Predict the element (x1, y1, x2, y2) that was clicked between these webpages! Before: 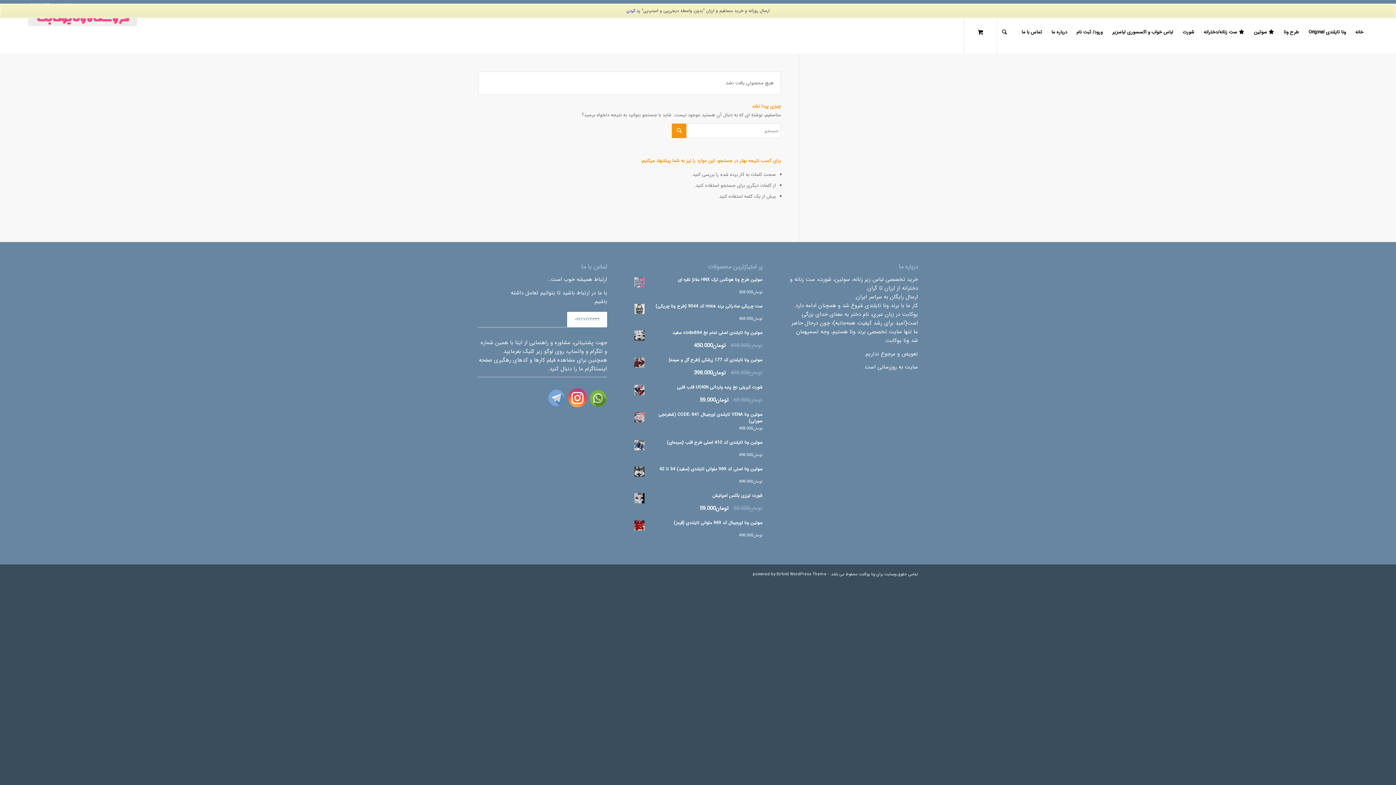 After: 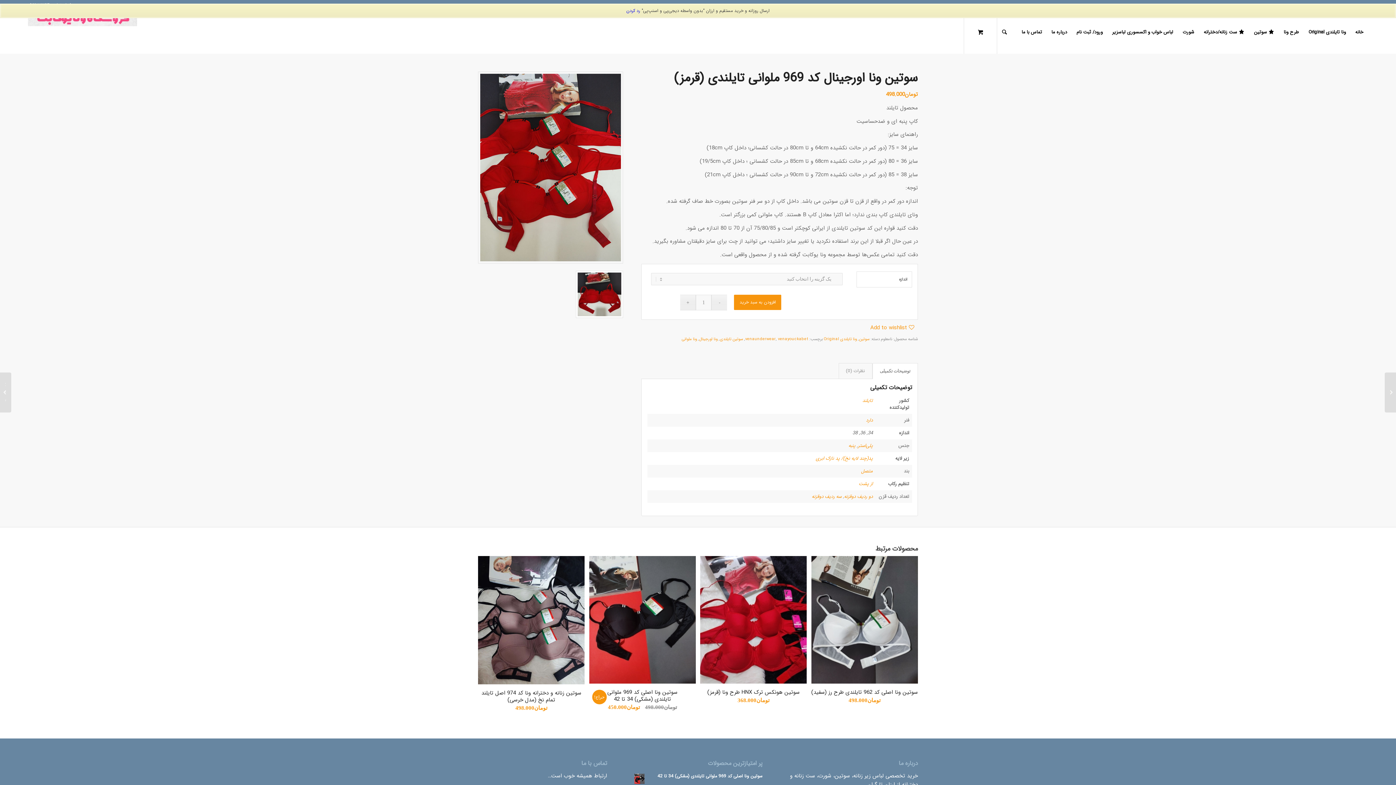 Action: label: سوتین ونا اورجینال کد 969 ملوانی تایلندی (قرمز) bbox: (633, 520, 762, 531)